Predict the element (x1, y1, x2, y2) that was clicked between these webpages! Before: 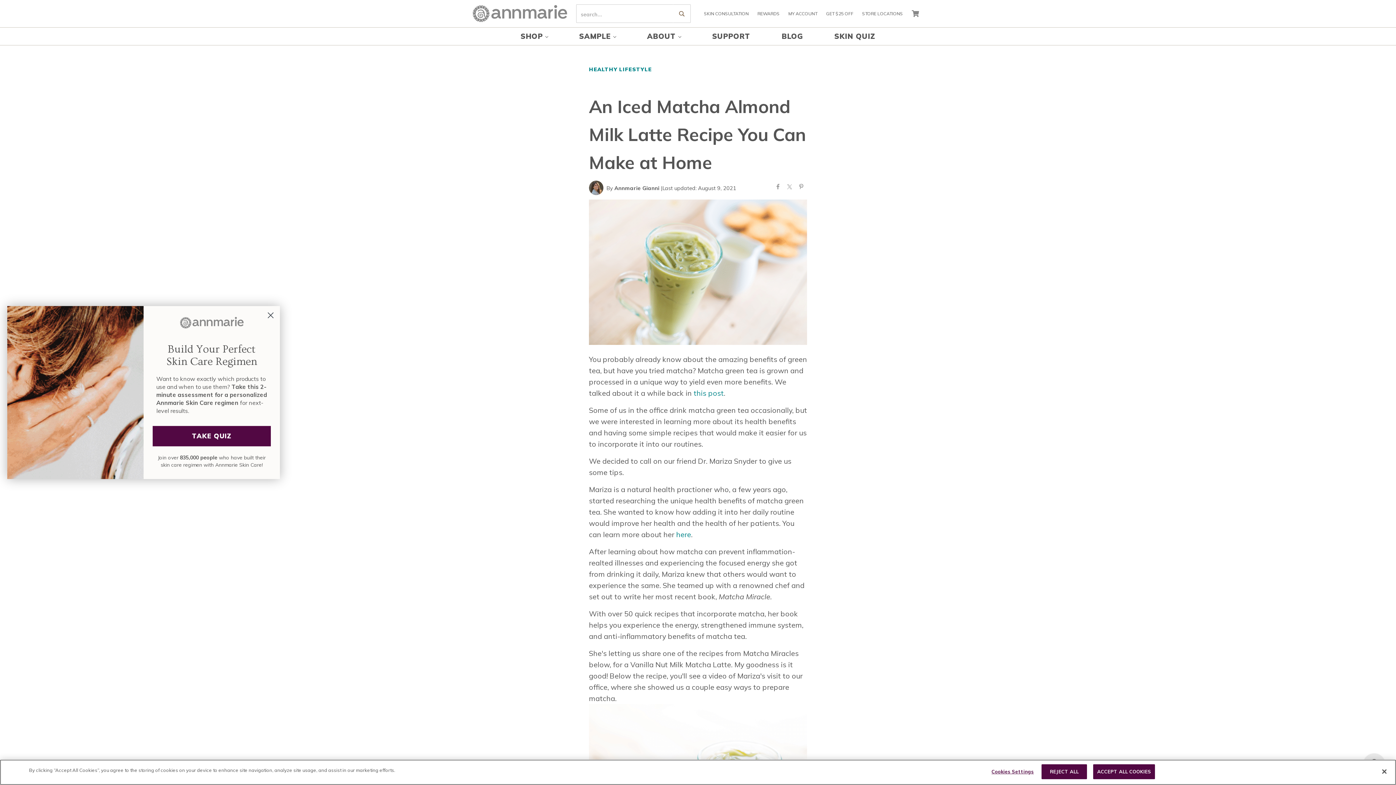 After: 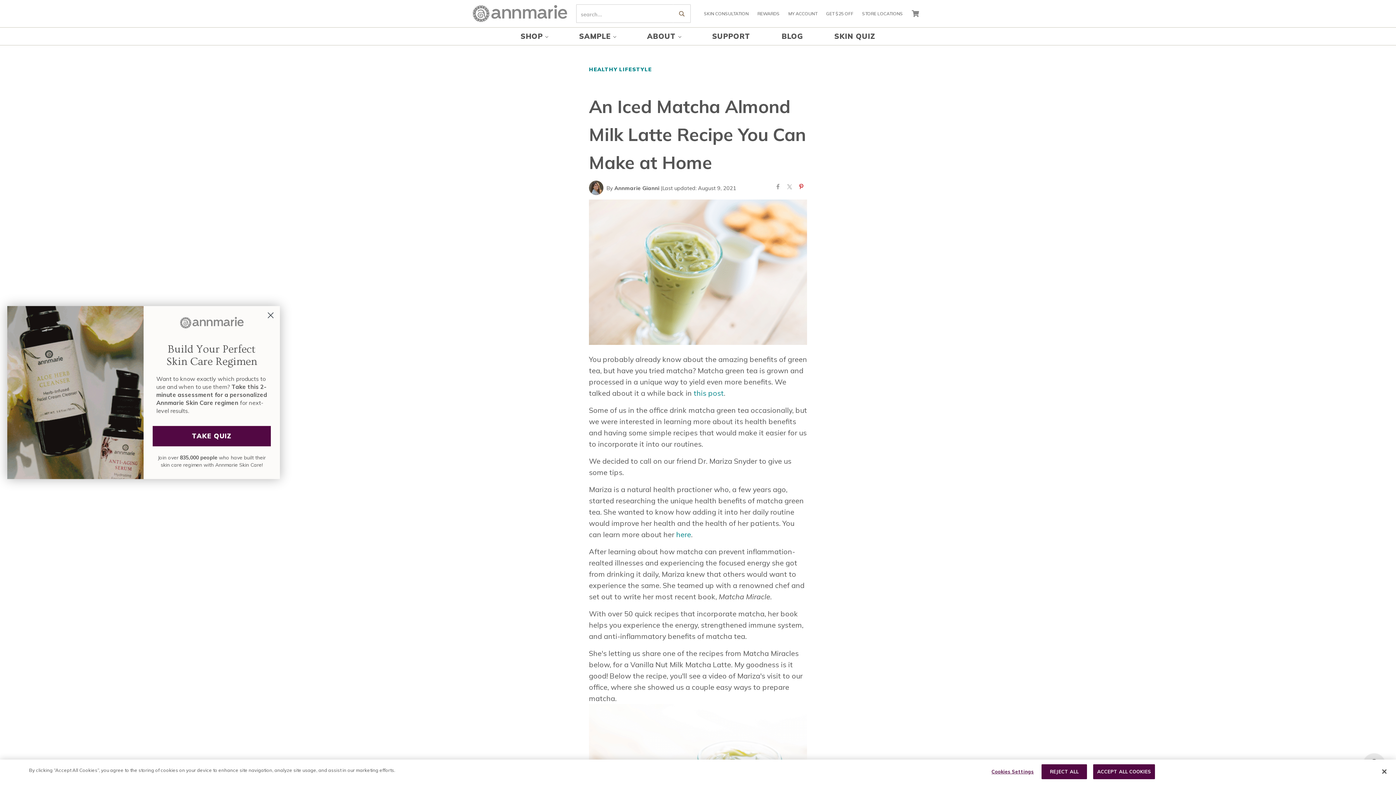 Action: bbox: (795, 182, 807, 193)